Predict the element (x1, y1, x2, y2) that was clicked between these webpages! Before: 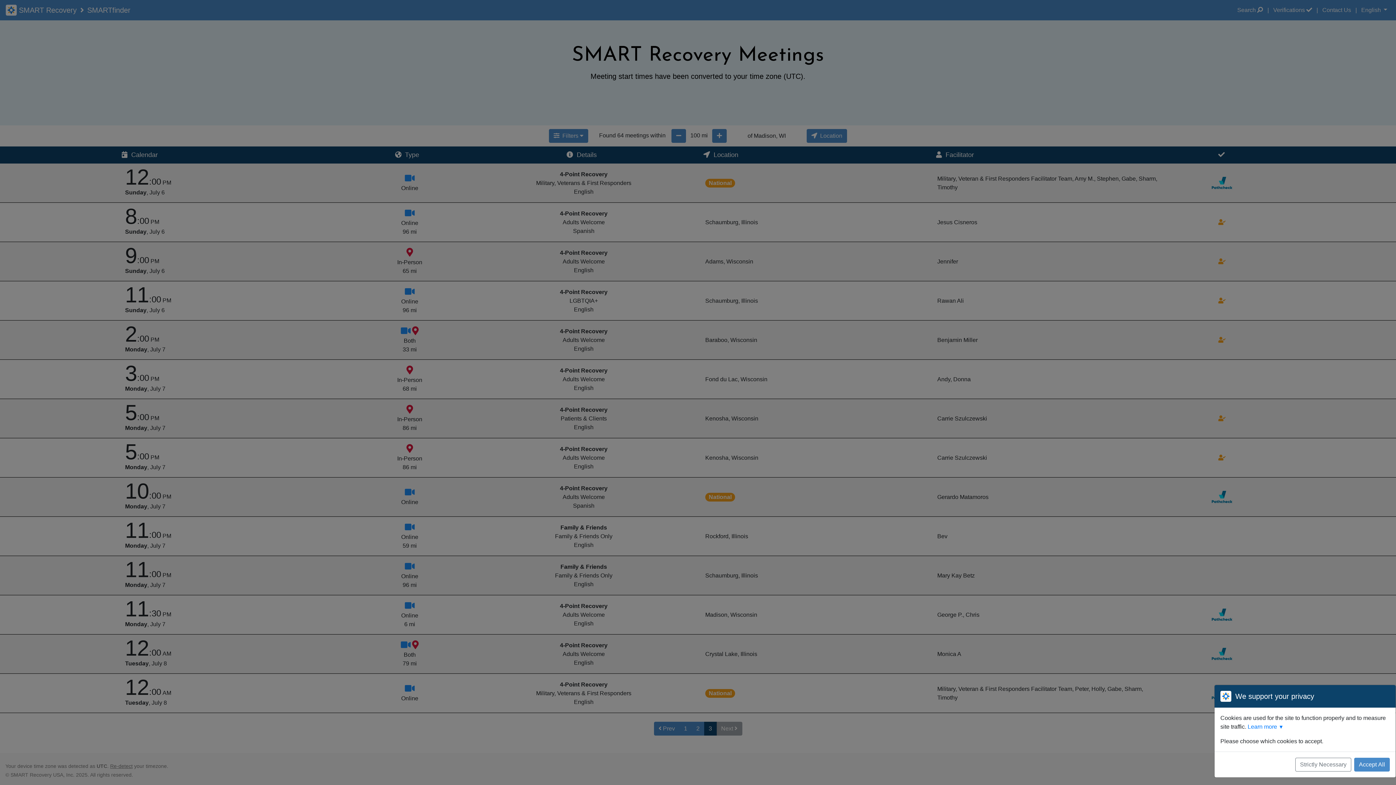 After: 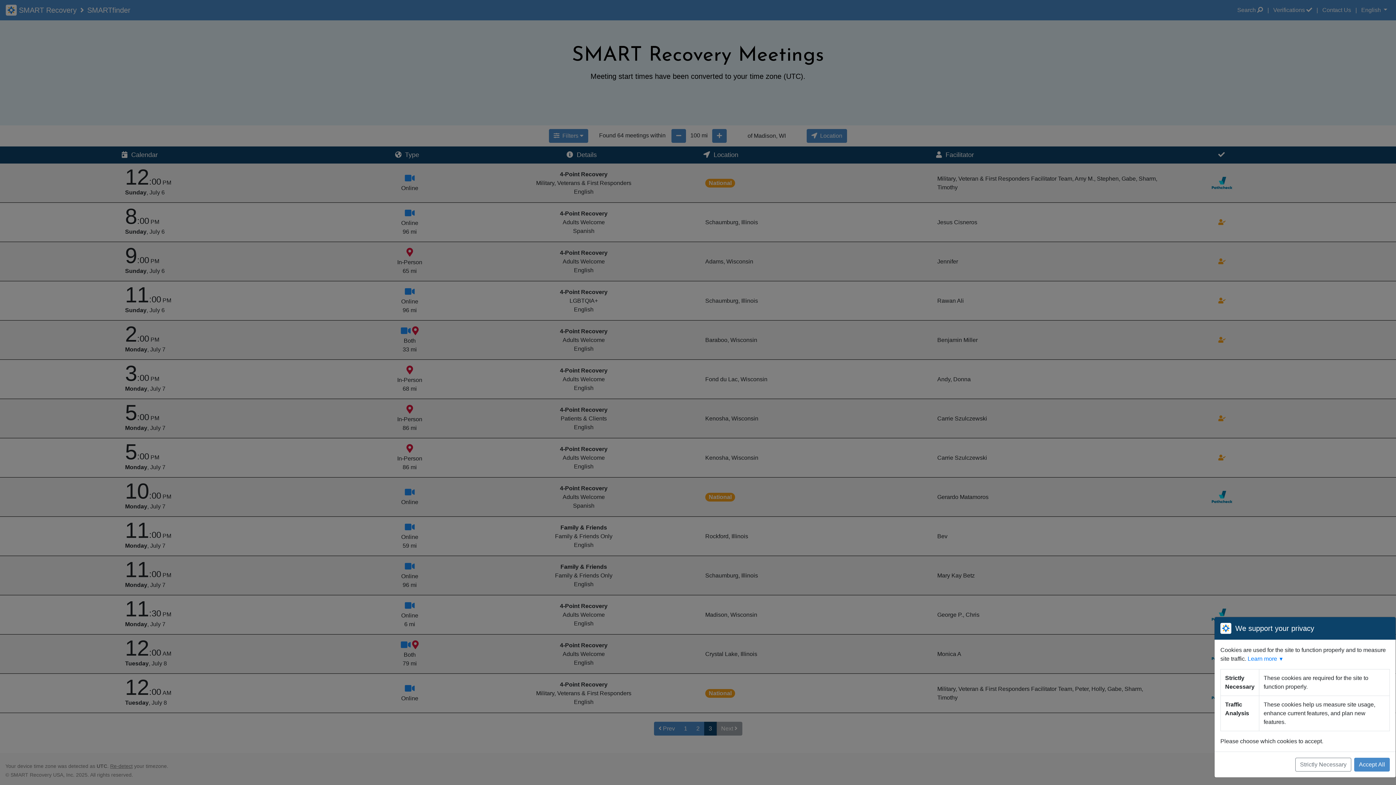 Action: bbox: (1248, 724, 1284, 730) label: Learn more ▼